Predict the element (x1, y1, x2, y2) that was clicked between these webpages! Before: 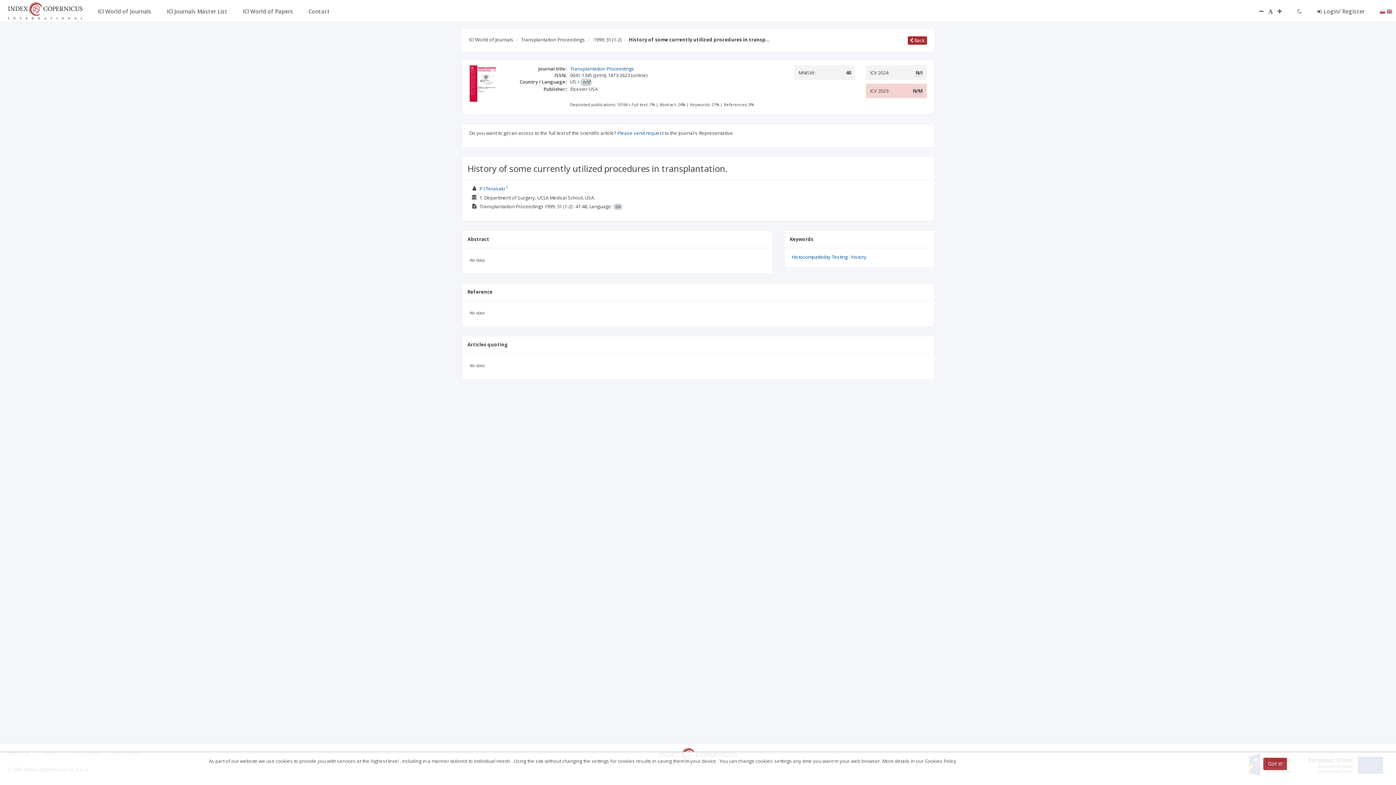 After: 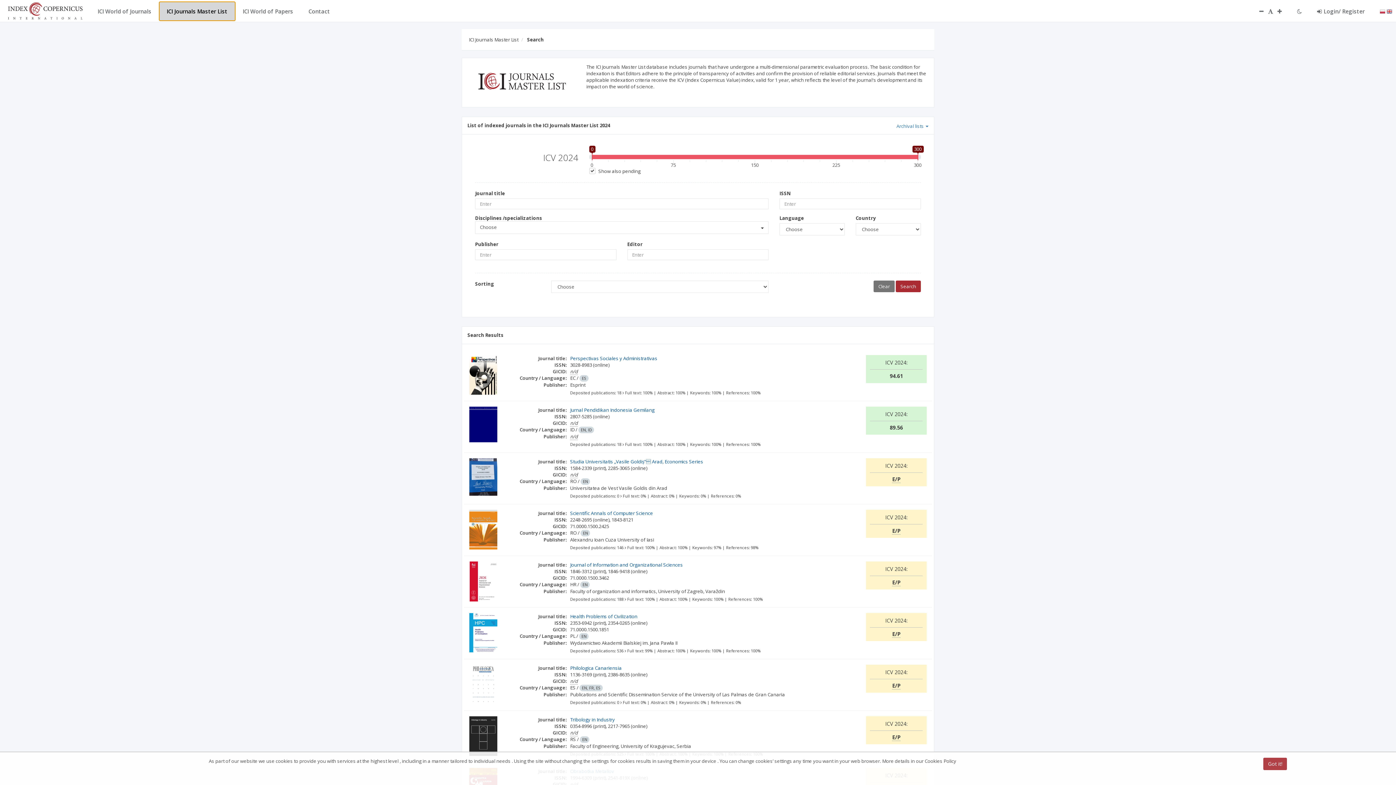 Action: label: ICI Journals Master List bbox: (159, 1, 235, 20)